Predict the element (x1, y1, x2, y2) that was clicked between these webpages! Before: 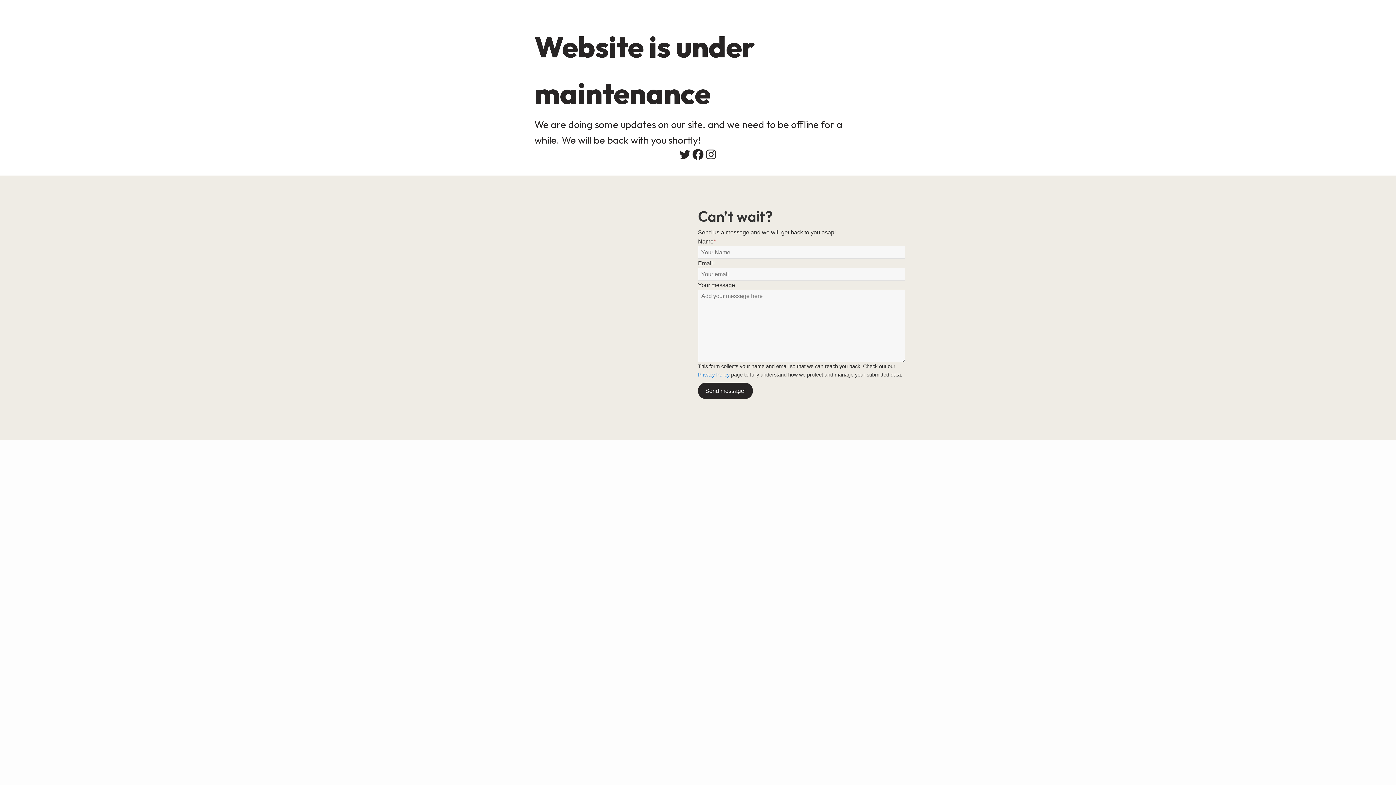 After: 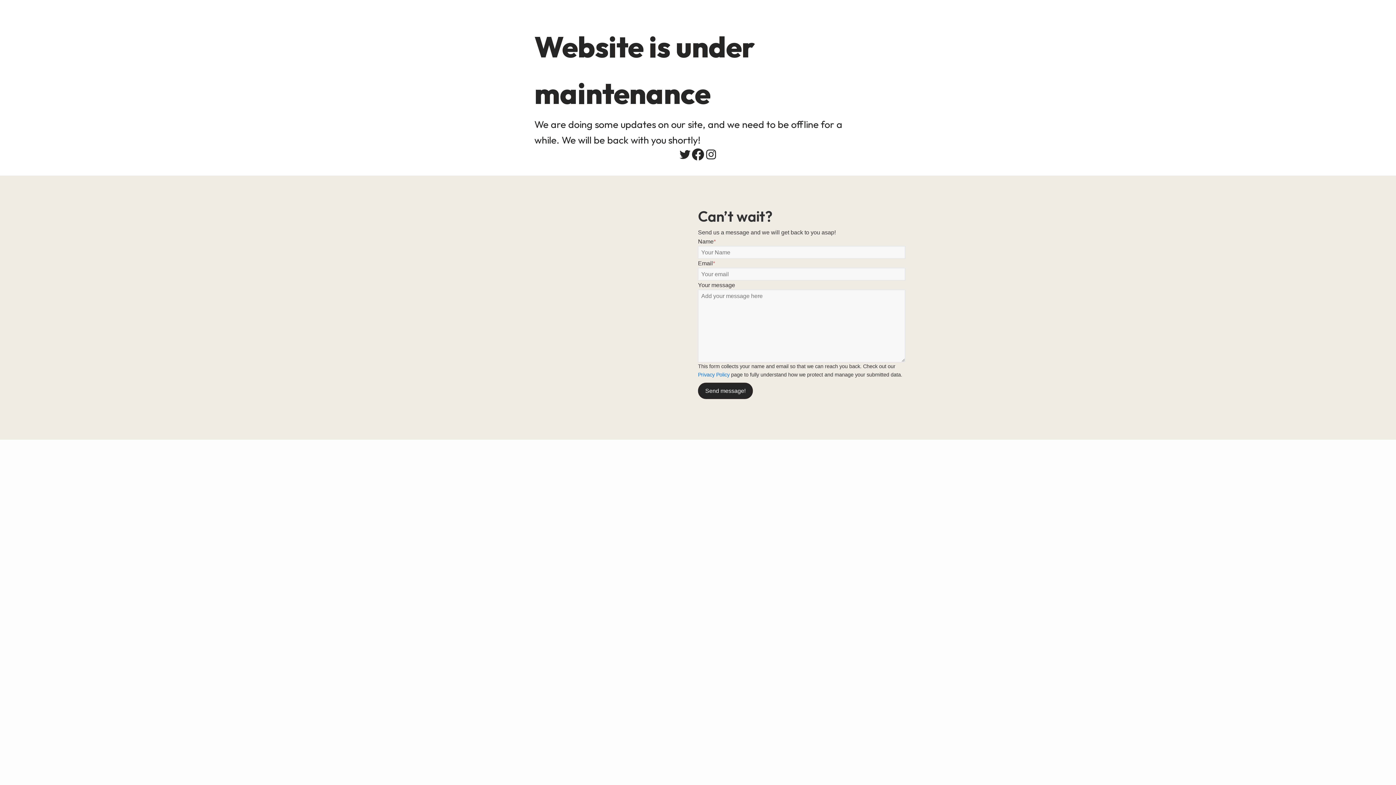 Action: bbox: (691, 148, 704, 161) label: Facebook